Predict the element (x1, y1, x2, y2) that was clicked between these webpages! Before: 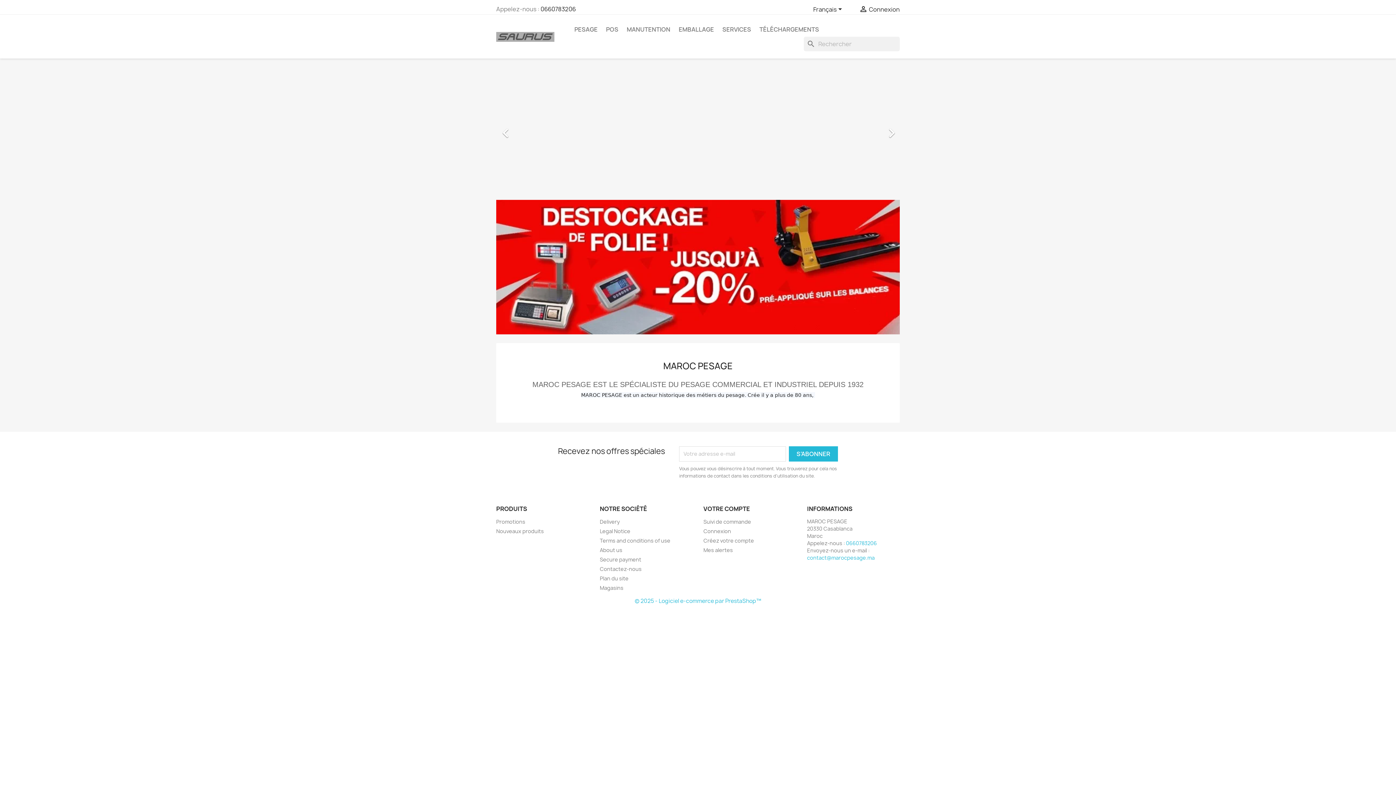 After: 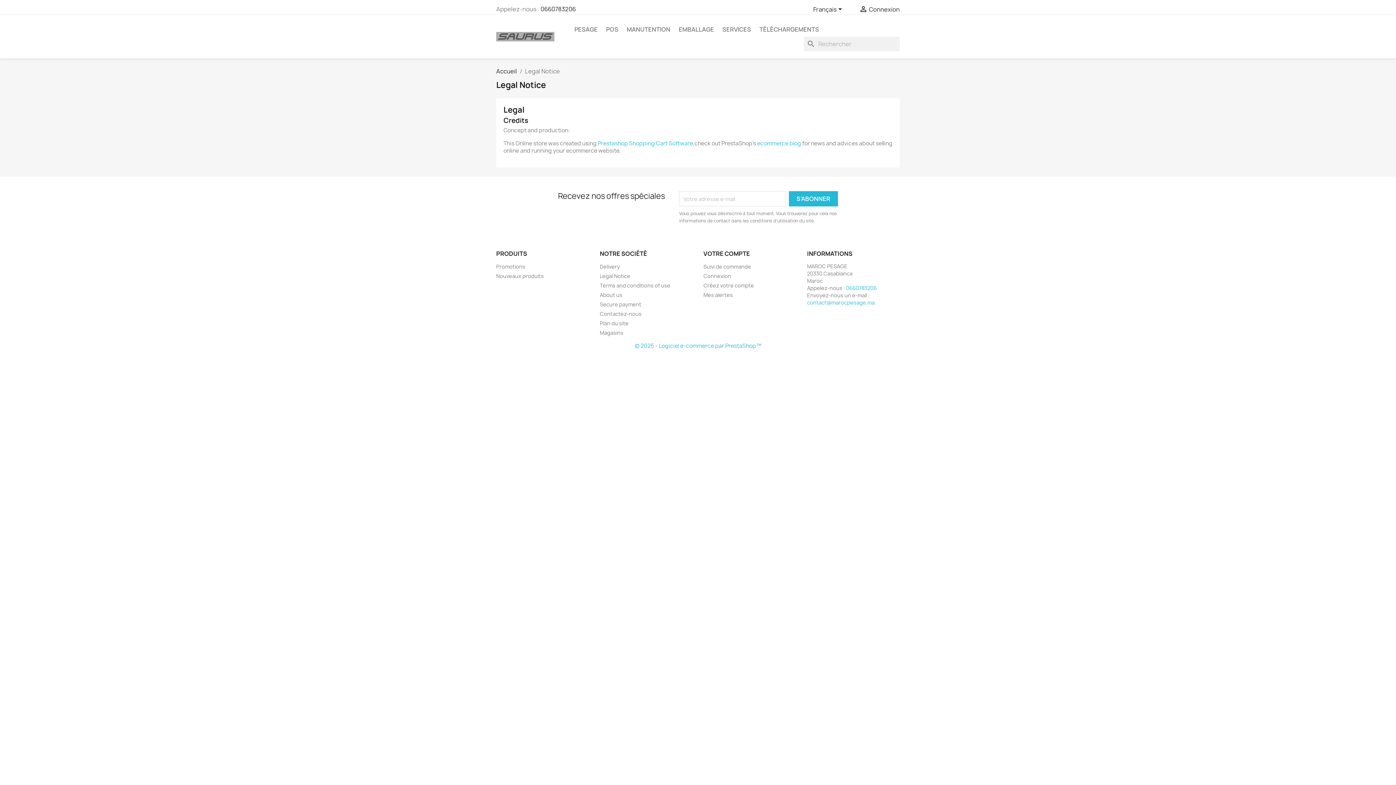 Action: bbox: (600, 527, 630, 534) label: Legal Notice